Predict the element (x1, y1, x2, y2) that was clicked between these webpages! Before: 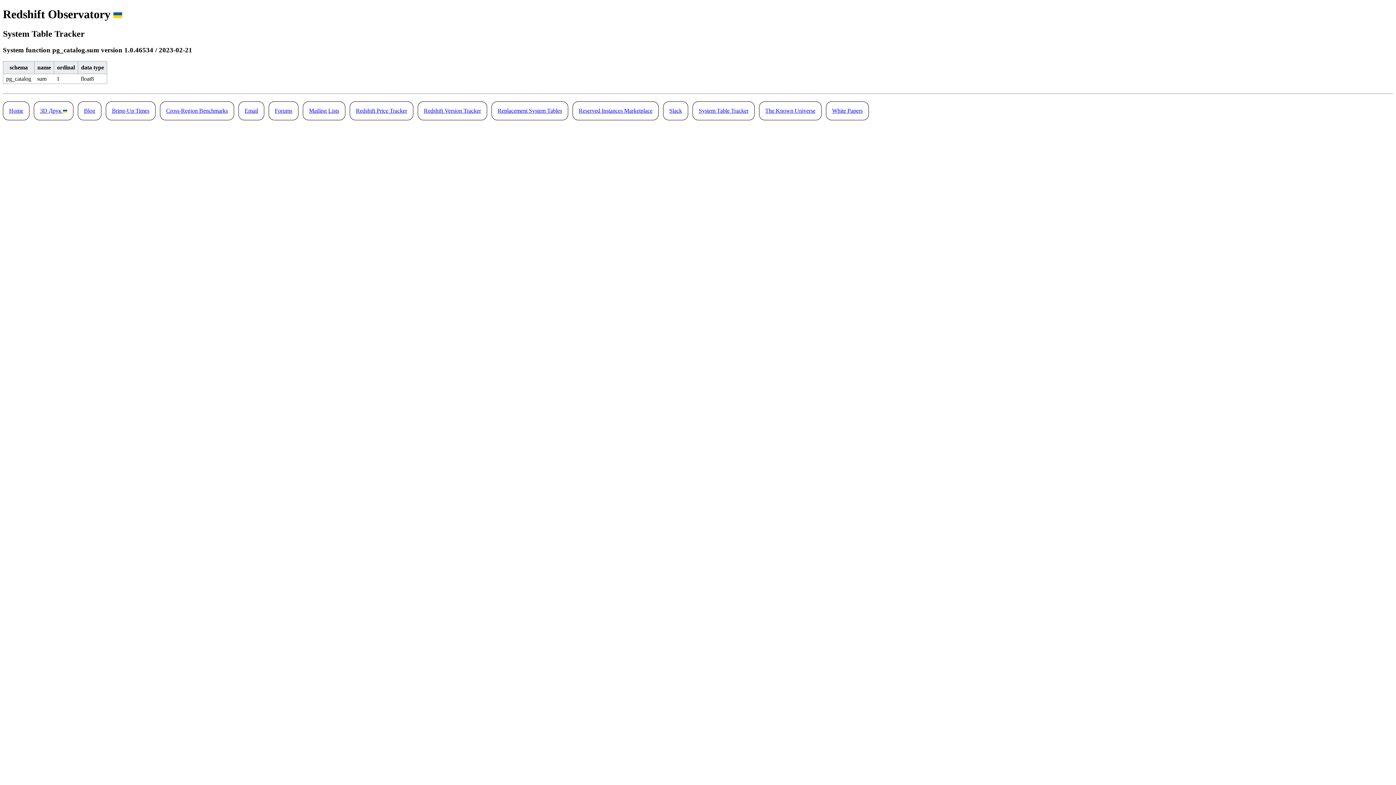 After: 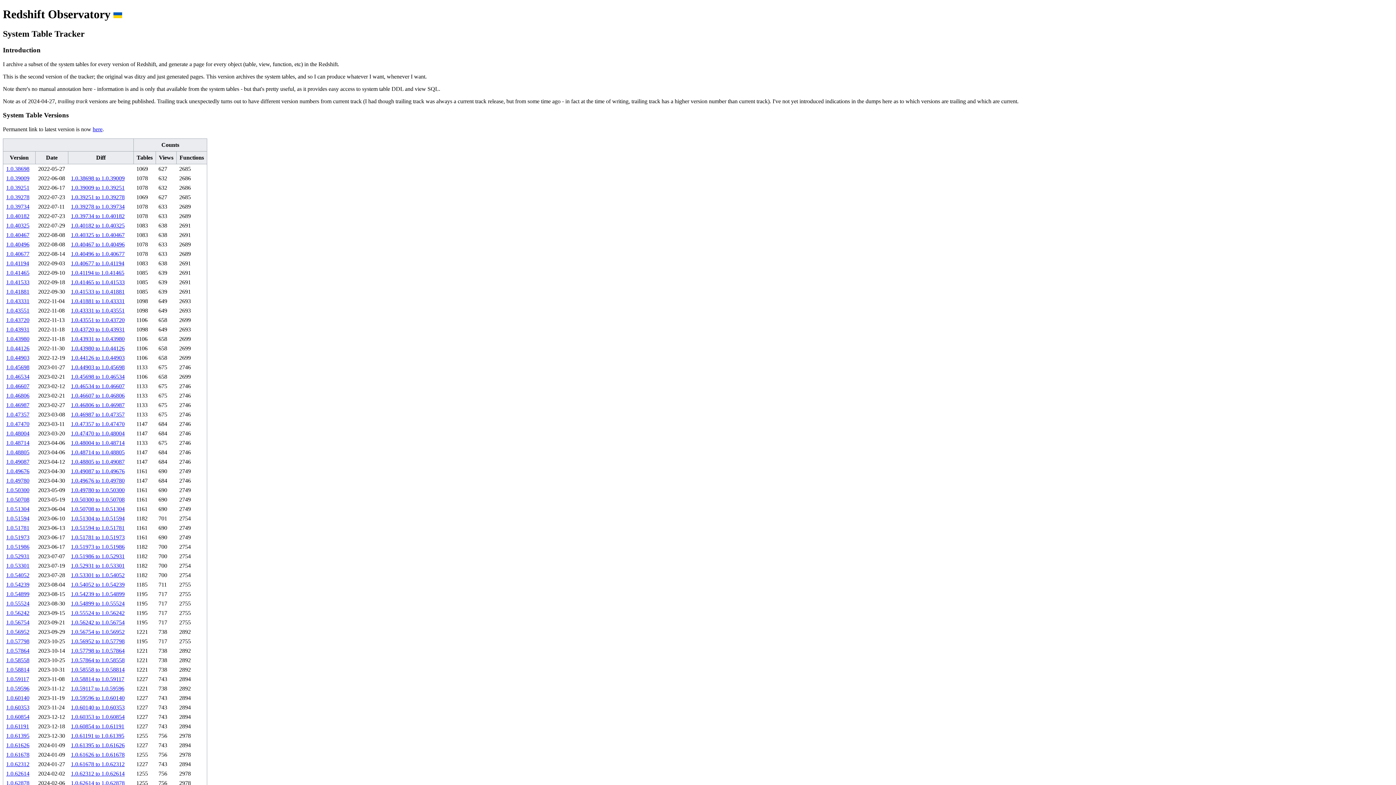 Action: bbox: (692, 101, 754, 120) label: System Table Tracker